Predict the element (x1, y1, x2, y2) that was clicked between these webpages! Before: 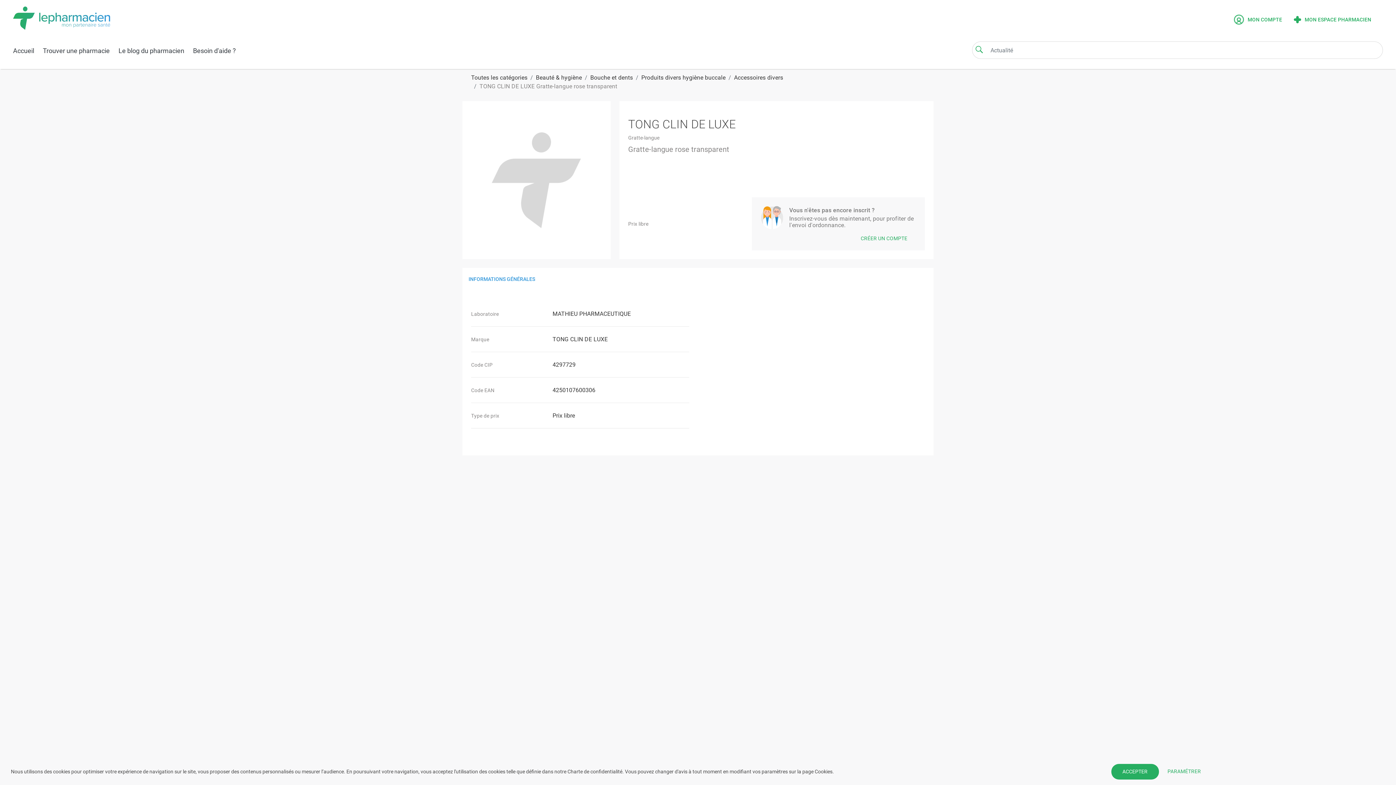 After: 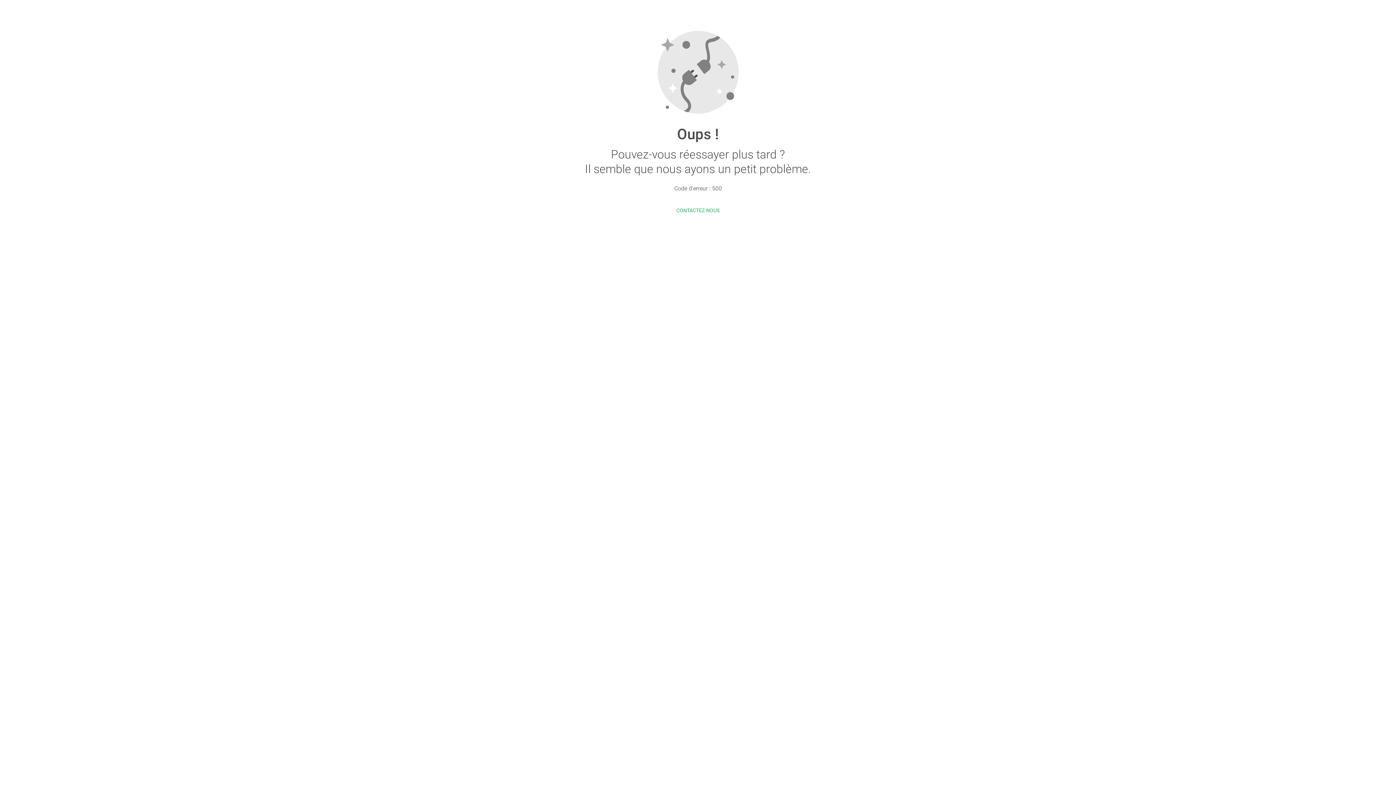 Action: label: TONG CLIN DE LUXE bbox: (552, 336, 607, 342)